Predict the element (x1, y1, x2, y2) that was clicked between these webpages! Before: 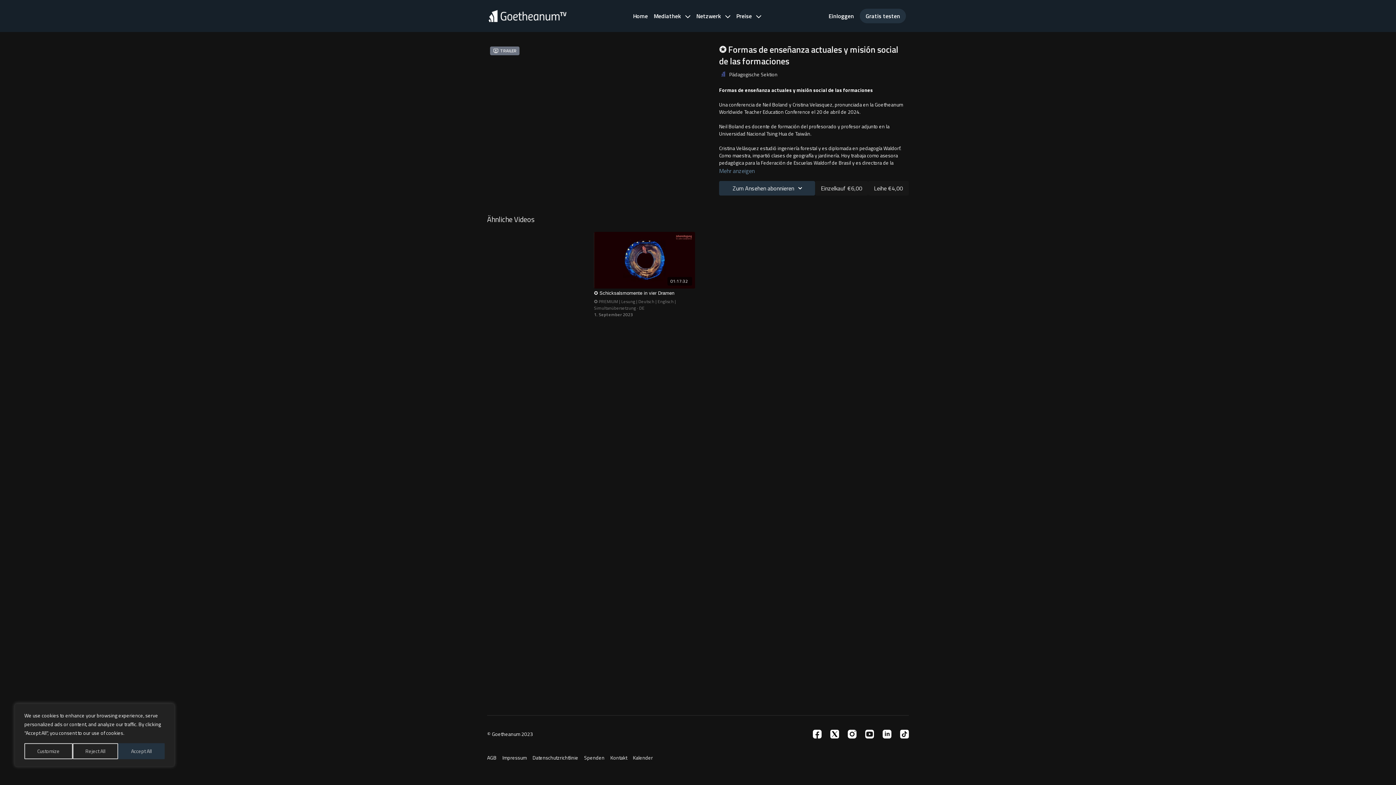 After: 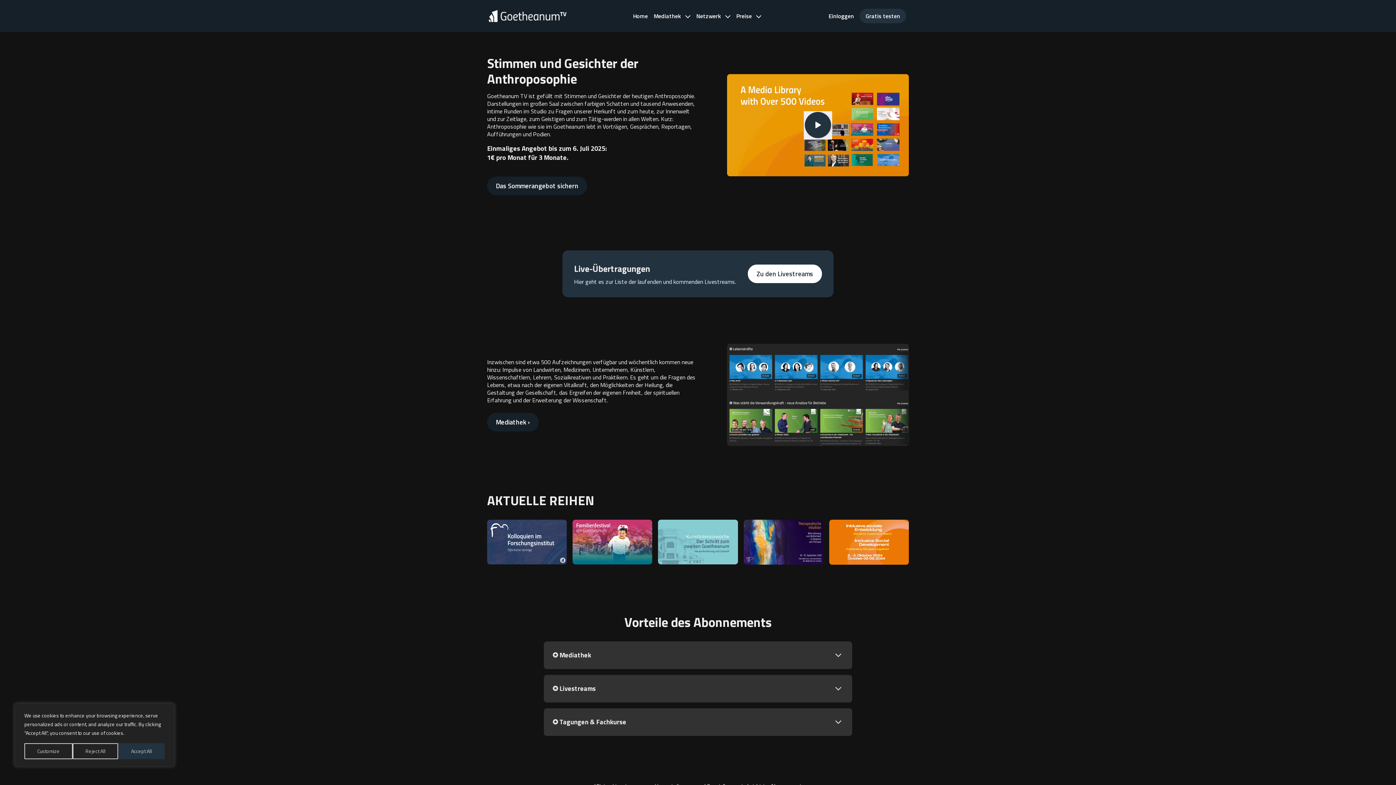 Action: bbox: (633, 11, 648, 20) label: Home